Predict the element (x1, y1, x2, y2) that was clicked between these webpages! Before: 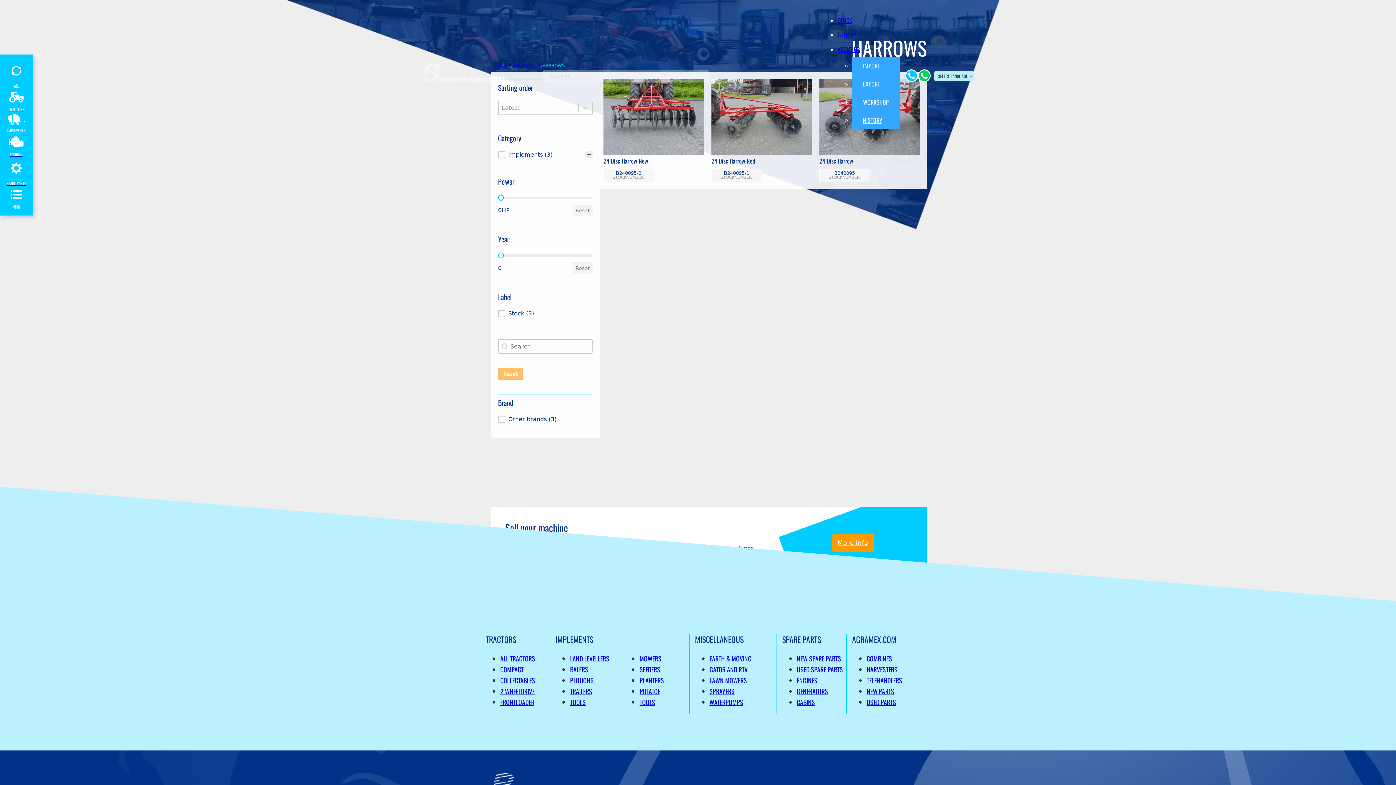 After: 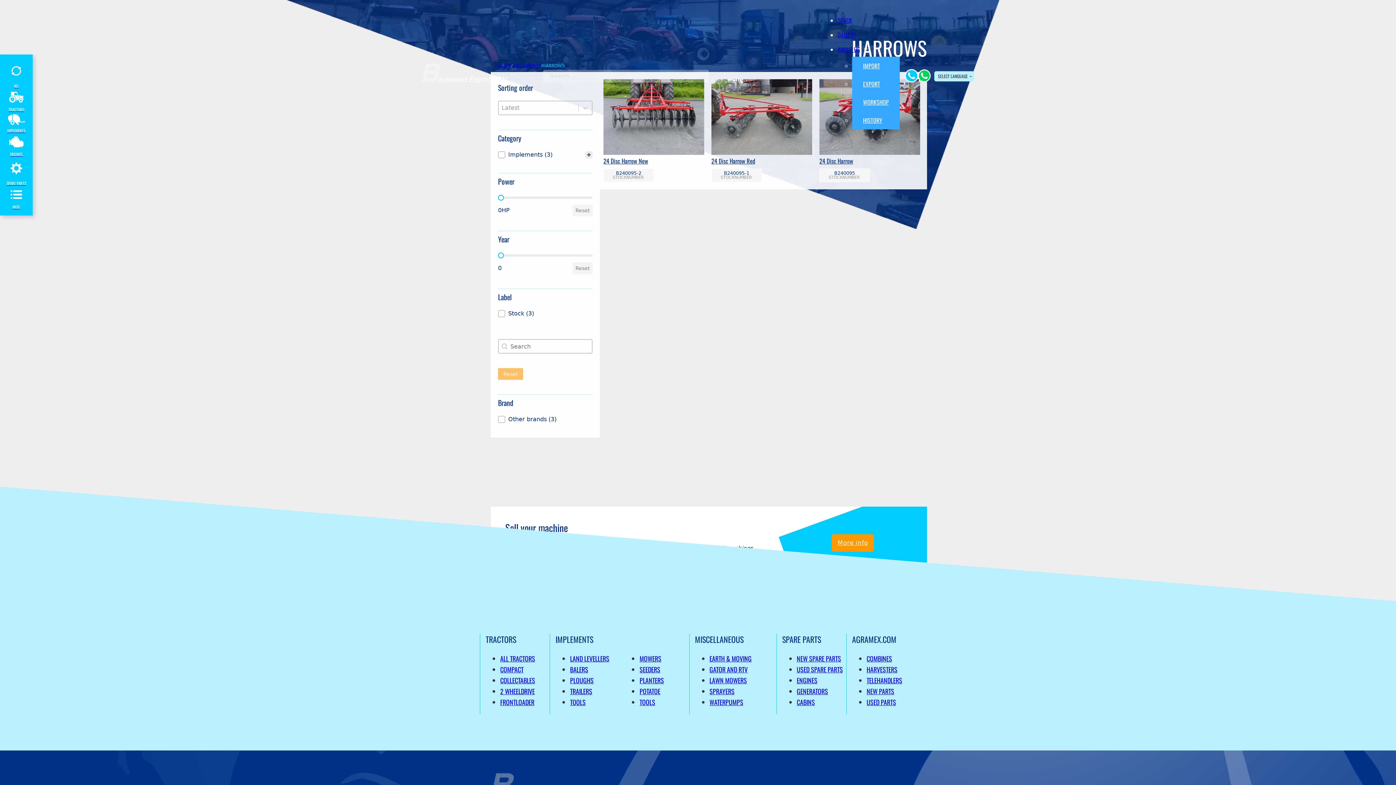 Action: label: Call bbox: (905, 69, 918, 82)